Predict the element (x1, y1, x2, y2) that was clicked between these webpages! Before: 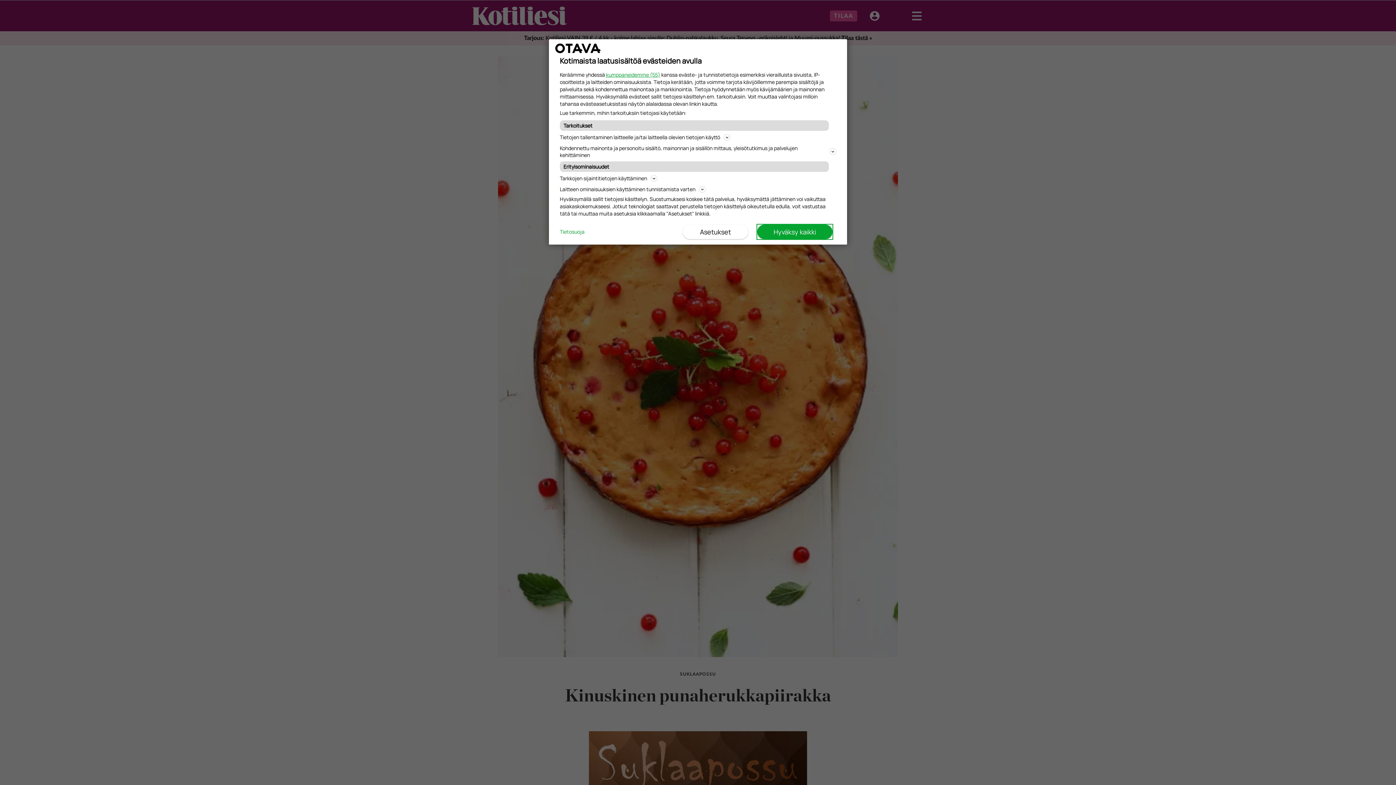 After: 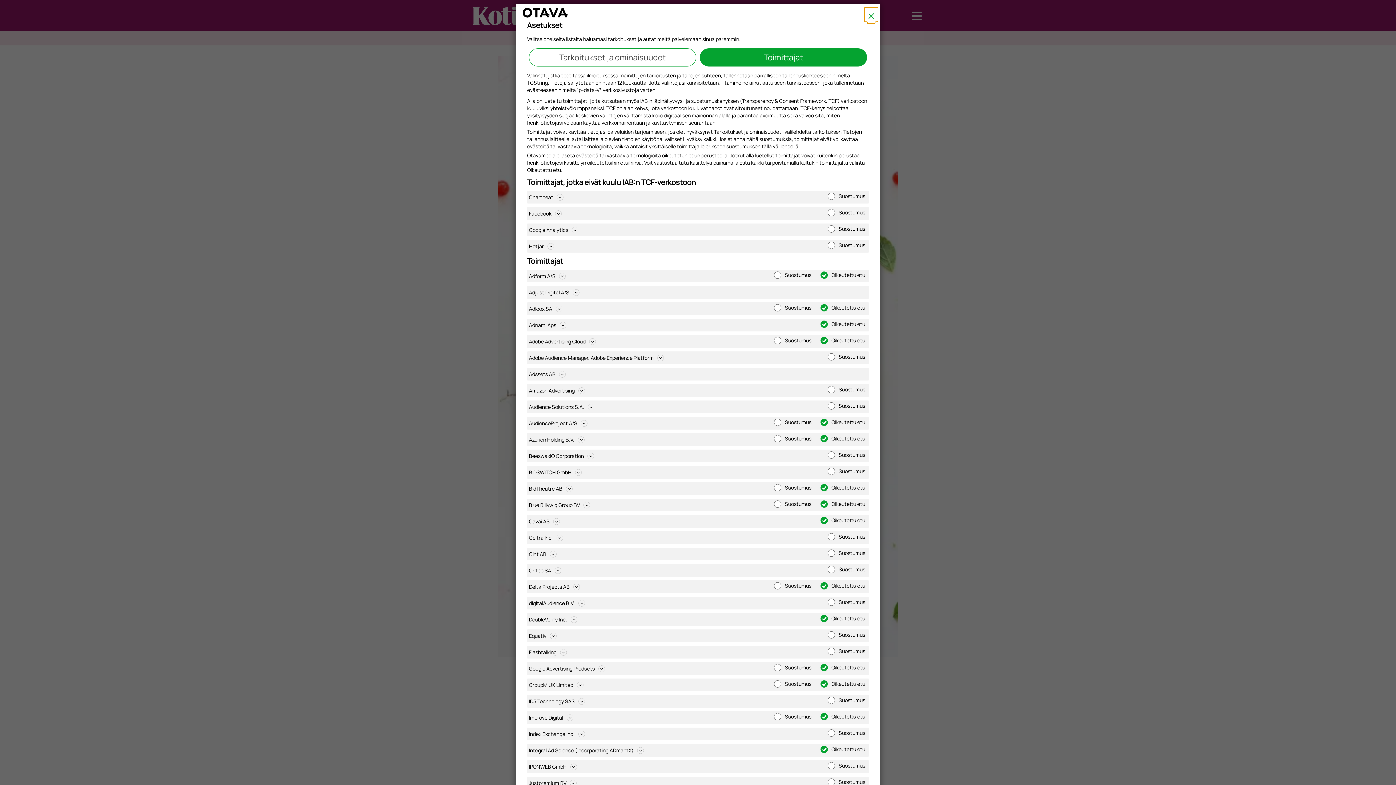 Action: label: kumppaneidemme (55) bbox: (606, 71, 660, 78)